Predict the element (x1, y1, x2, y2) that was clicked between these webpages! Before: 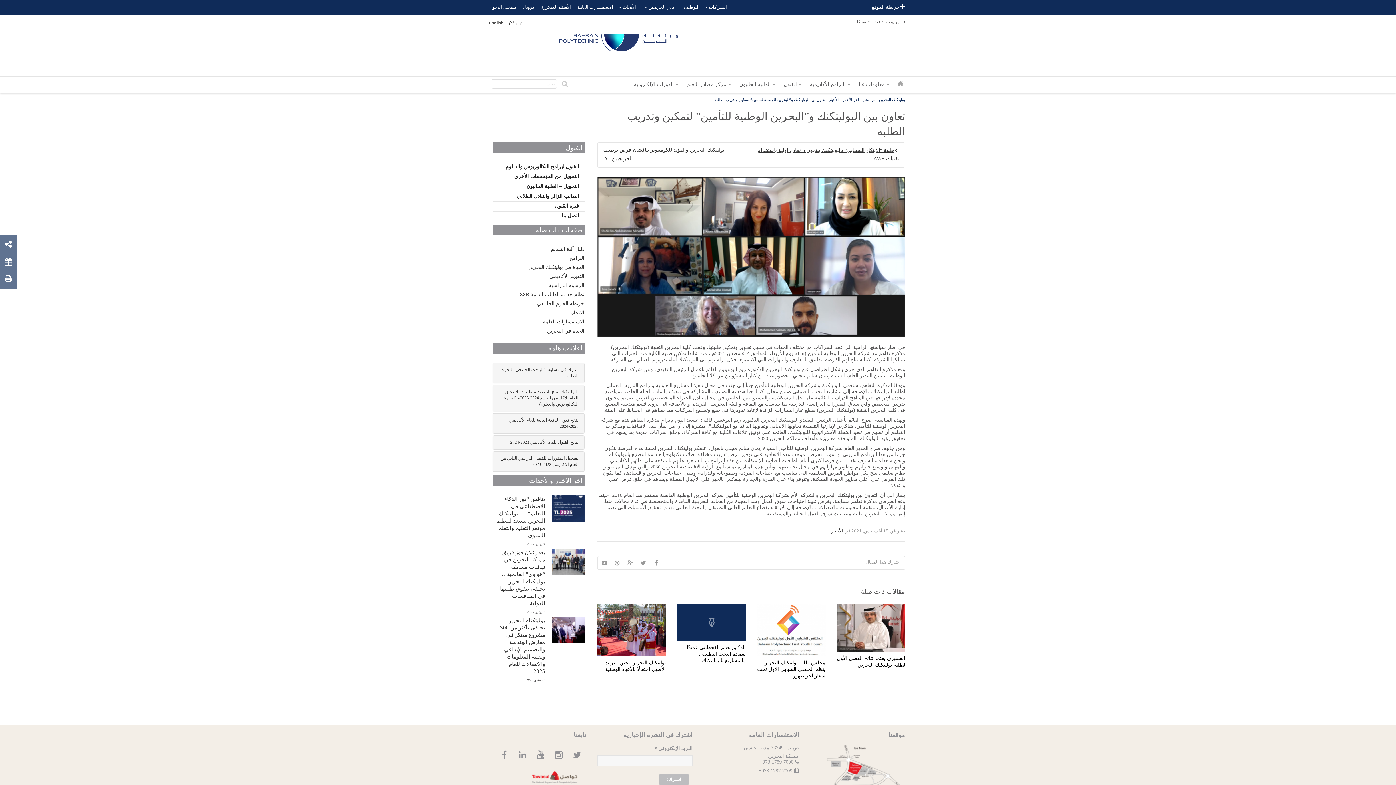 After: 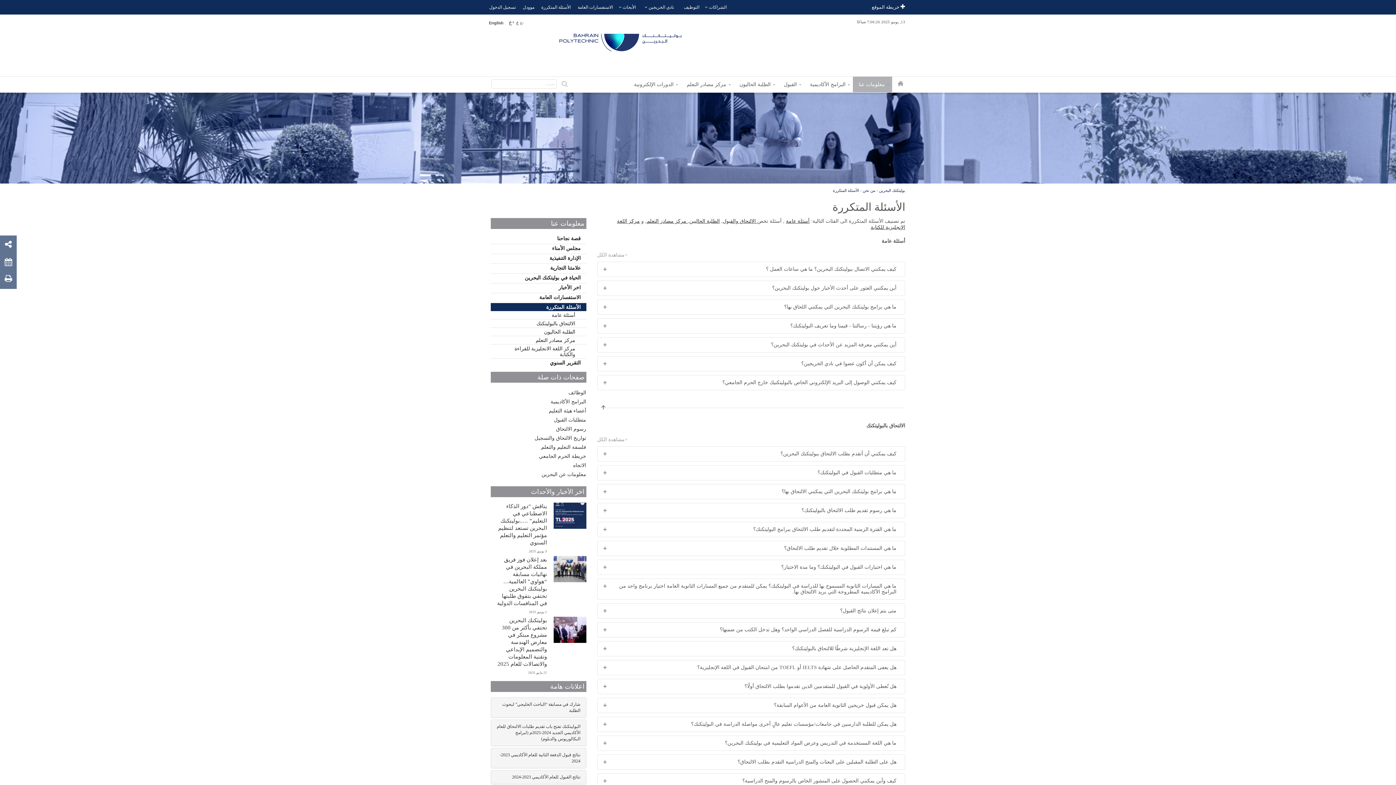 Action: label: الأسئلة المتكررة bbox: (539, 3, 572, 13)